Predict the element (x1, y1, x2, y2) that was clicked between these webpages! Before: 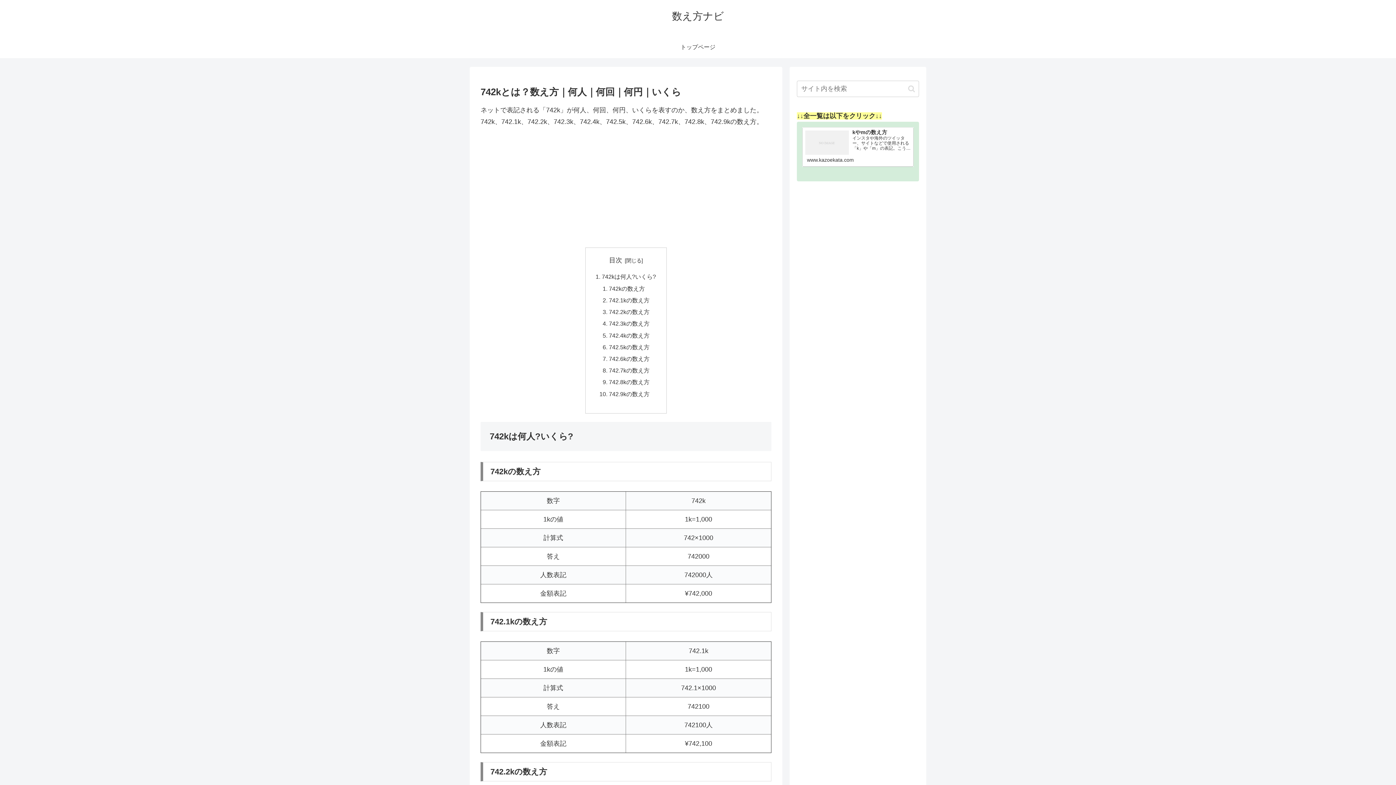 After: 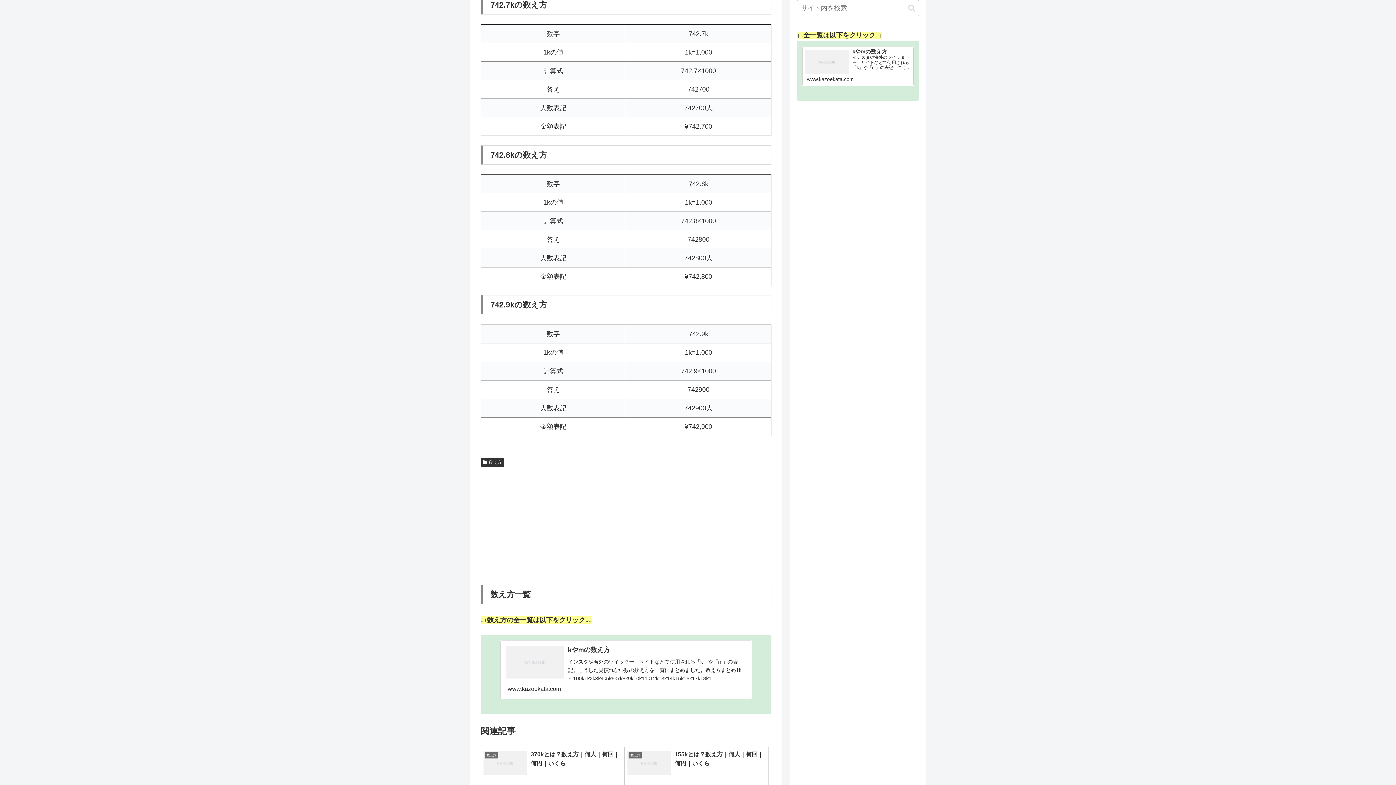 Action: label: 742.7kの数え方 bbox: (609, 367, 649, 373)